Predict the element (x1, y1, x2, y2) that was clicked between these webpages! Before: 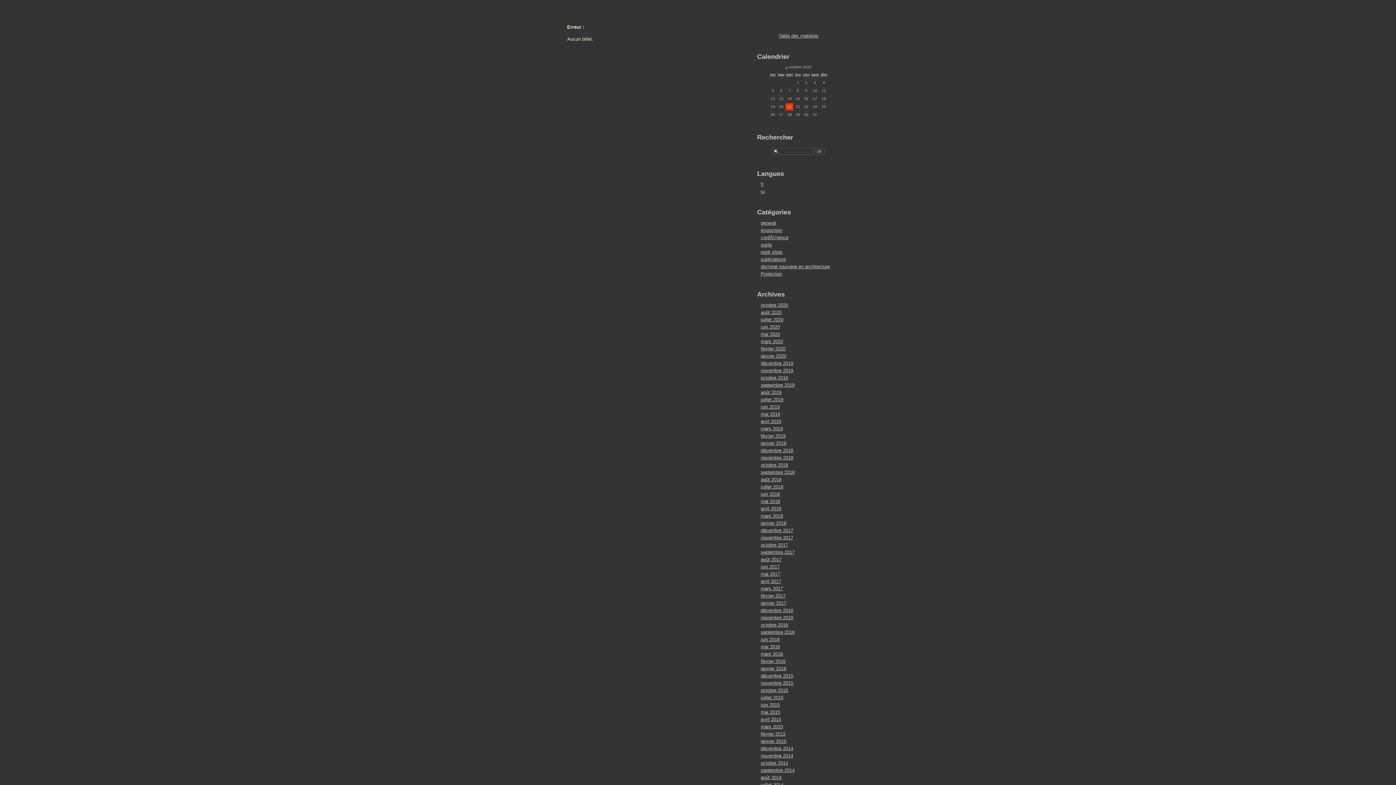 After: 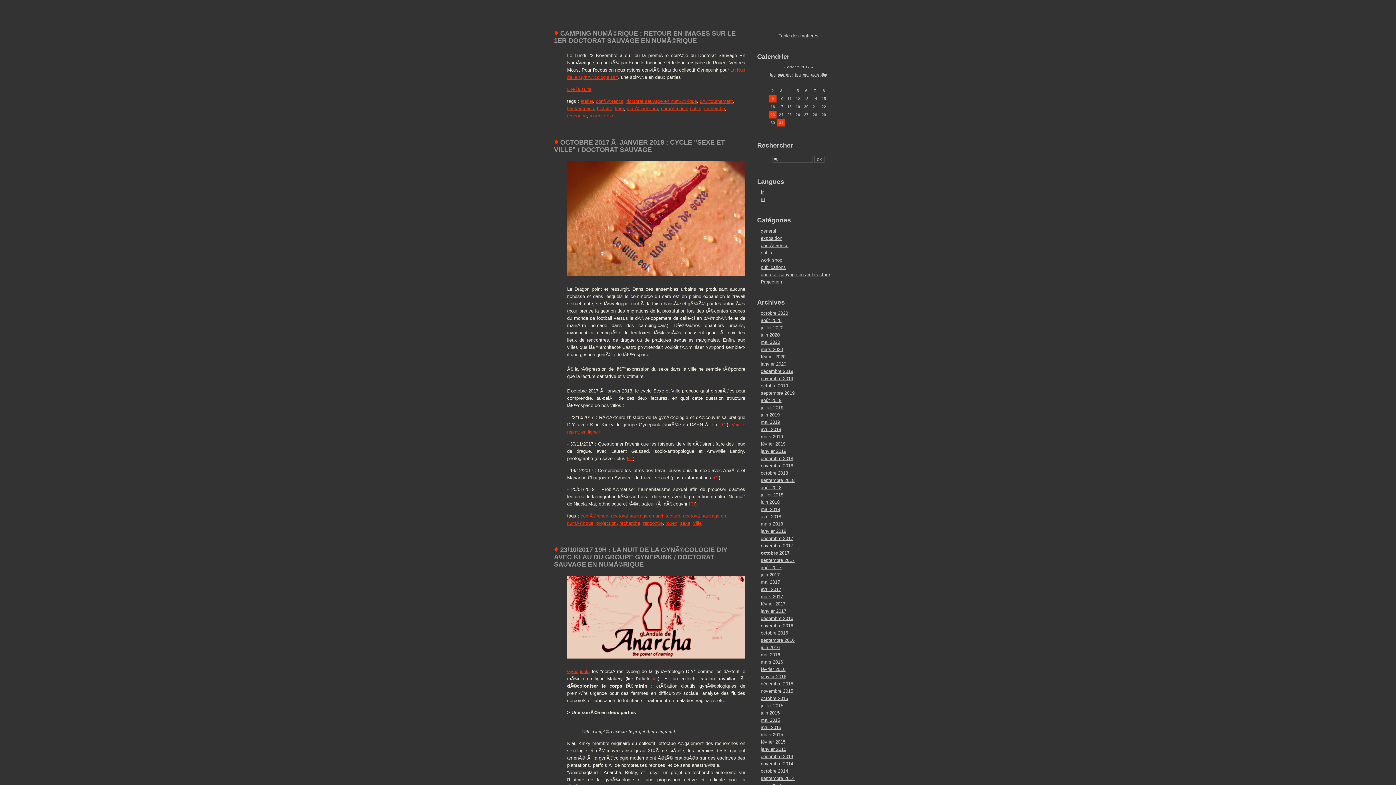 Action: bbox: (761, 542, 788, 547) label: octobre 2017